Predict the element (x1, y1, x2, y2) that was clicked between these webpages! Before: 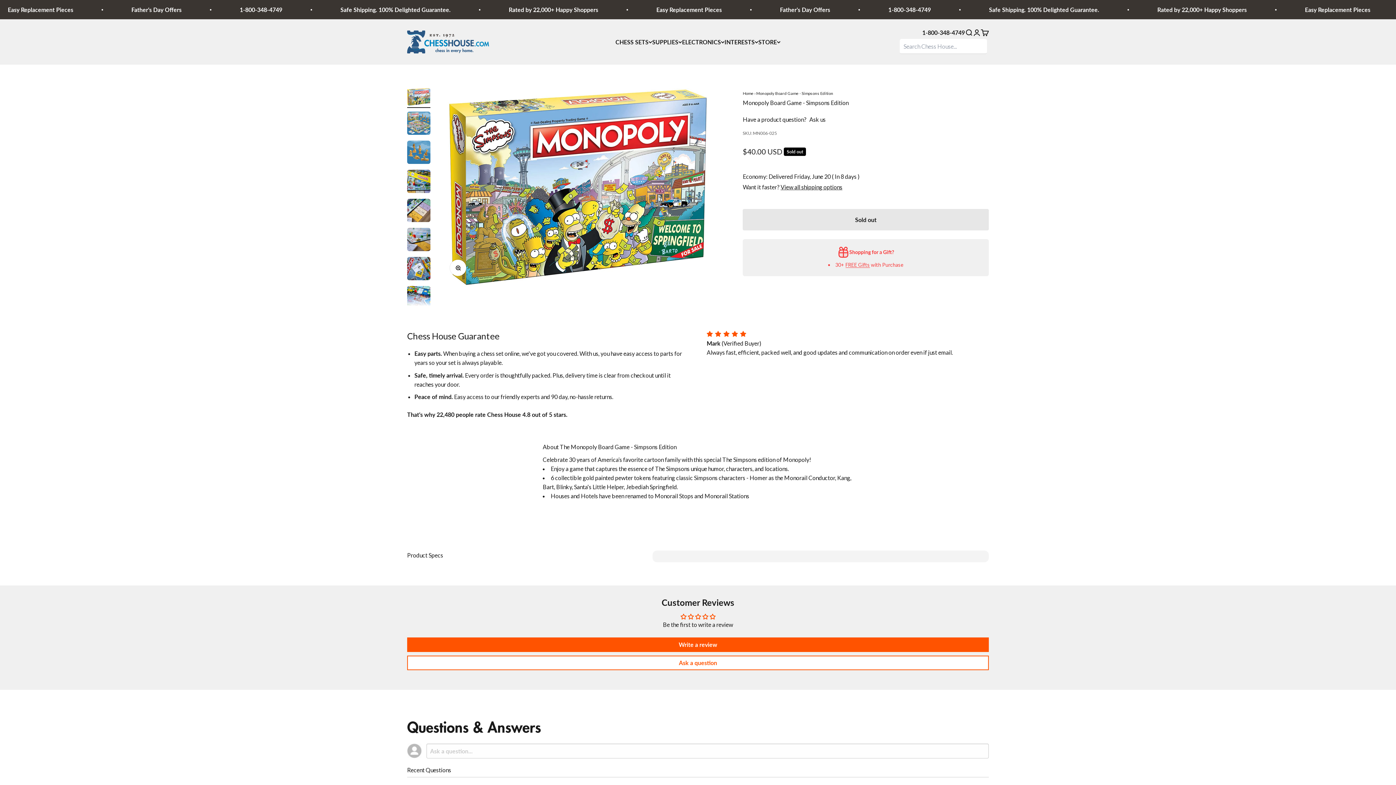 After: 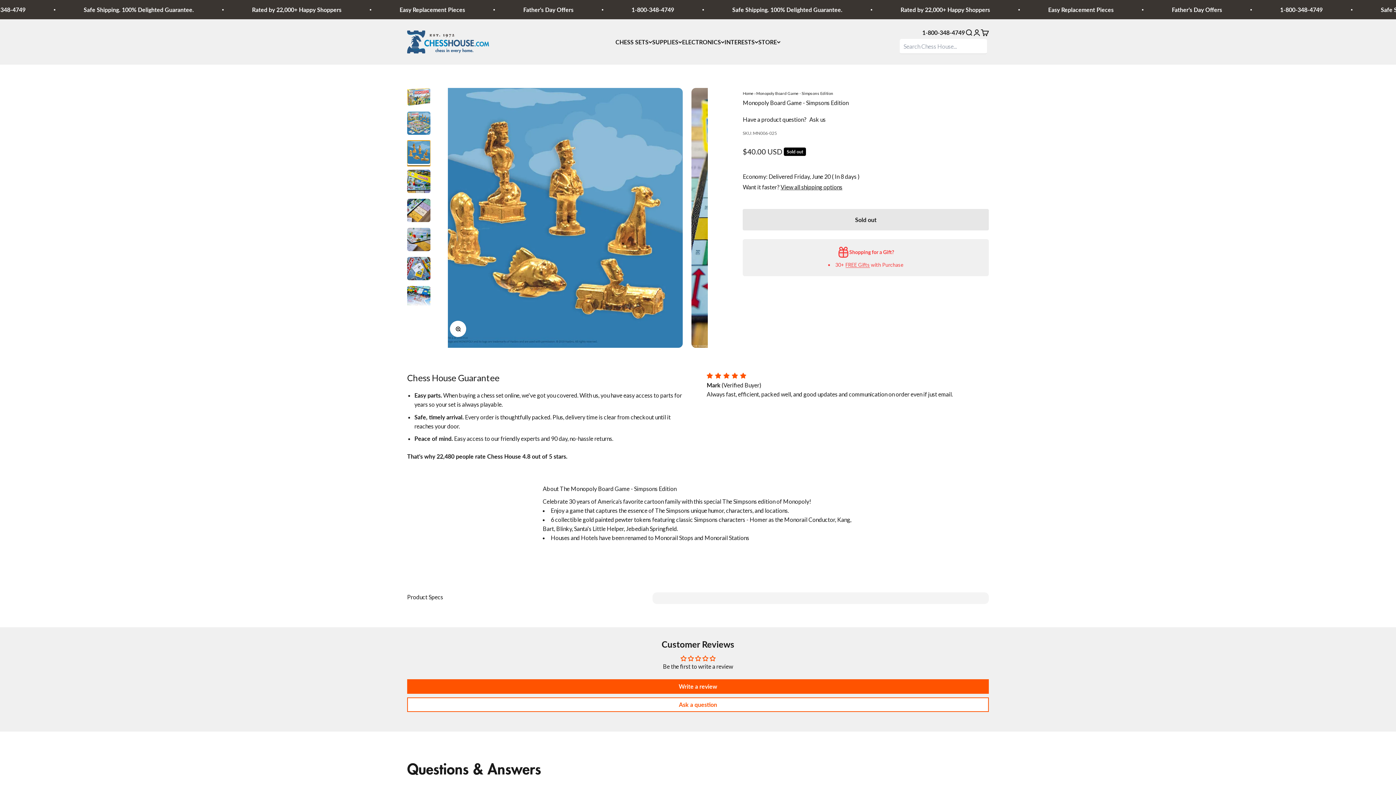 Action: label: Go to item 3 bbox: (407, 140, 430, 166)